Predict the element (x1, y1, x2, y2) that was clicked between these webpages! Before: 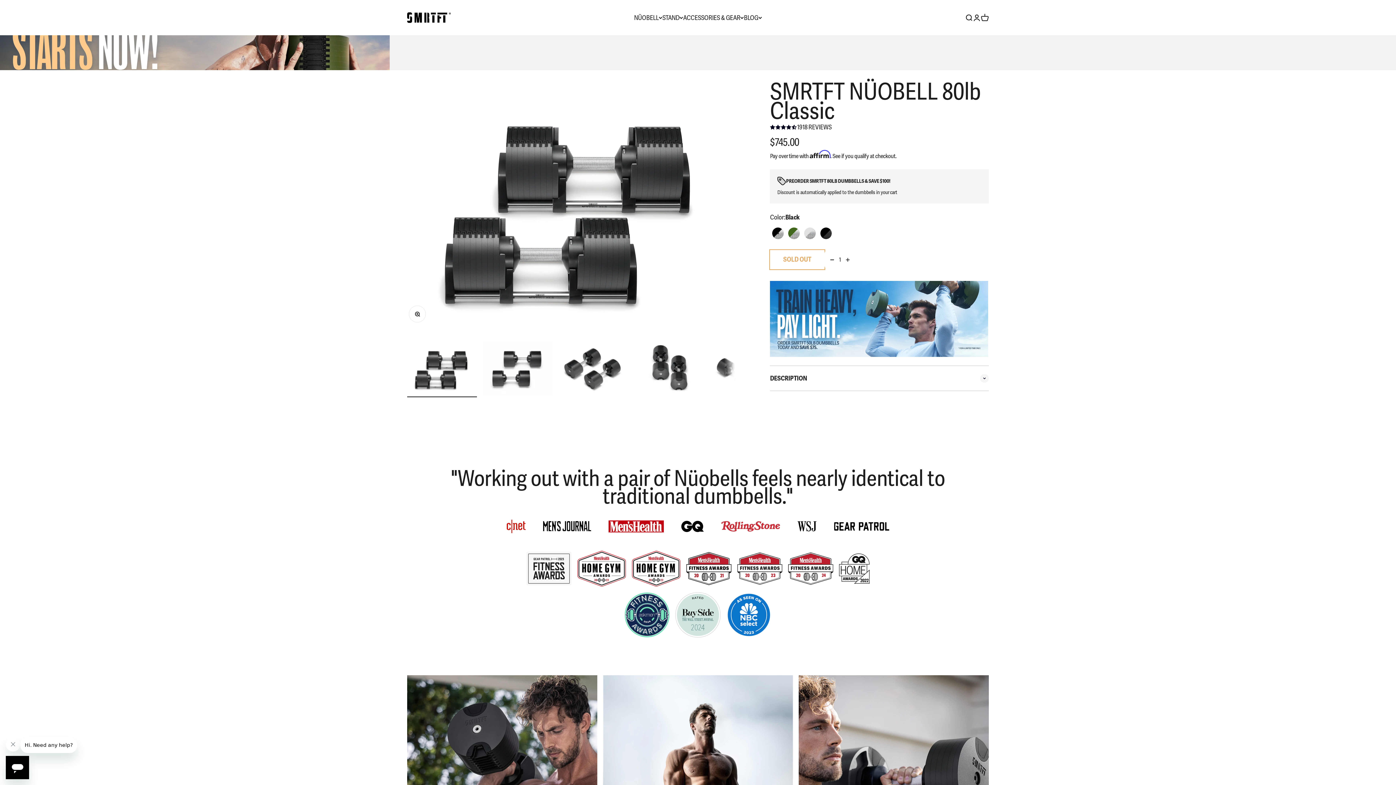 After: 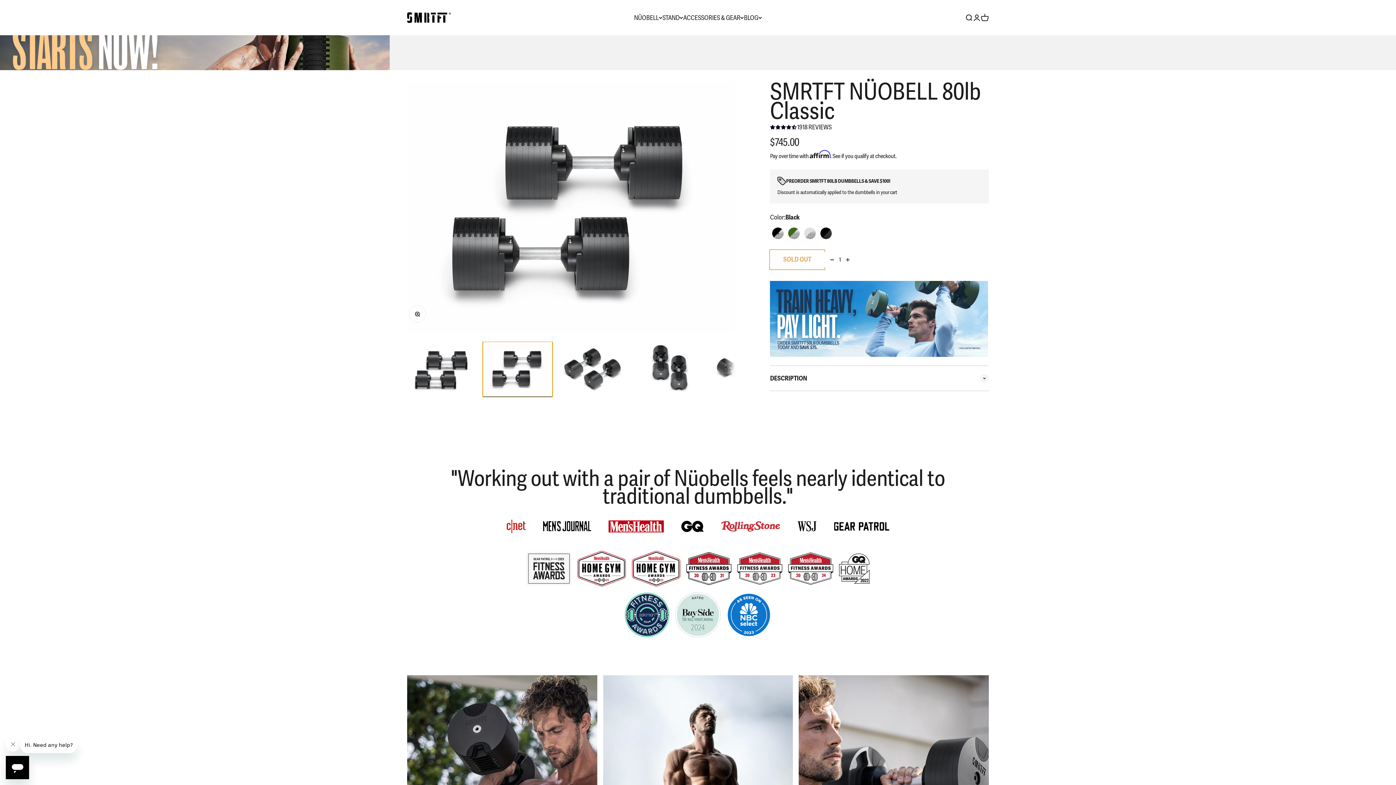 Action: bbox: (482, 341, 552, 397) label: Go to item 2